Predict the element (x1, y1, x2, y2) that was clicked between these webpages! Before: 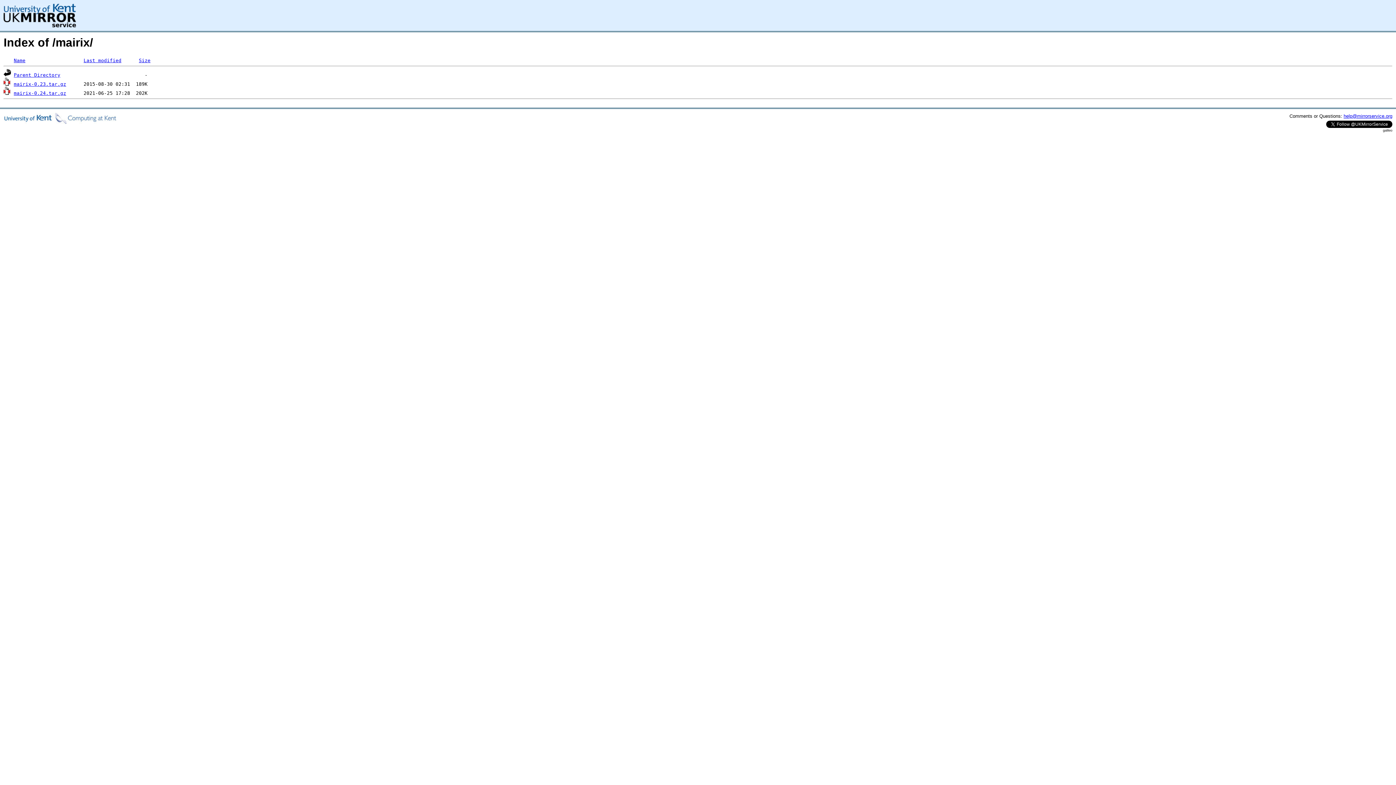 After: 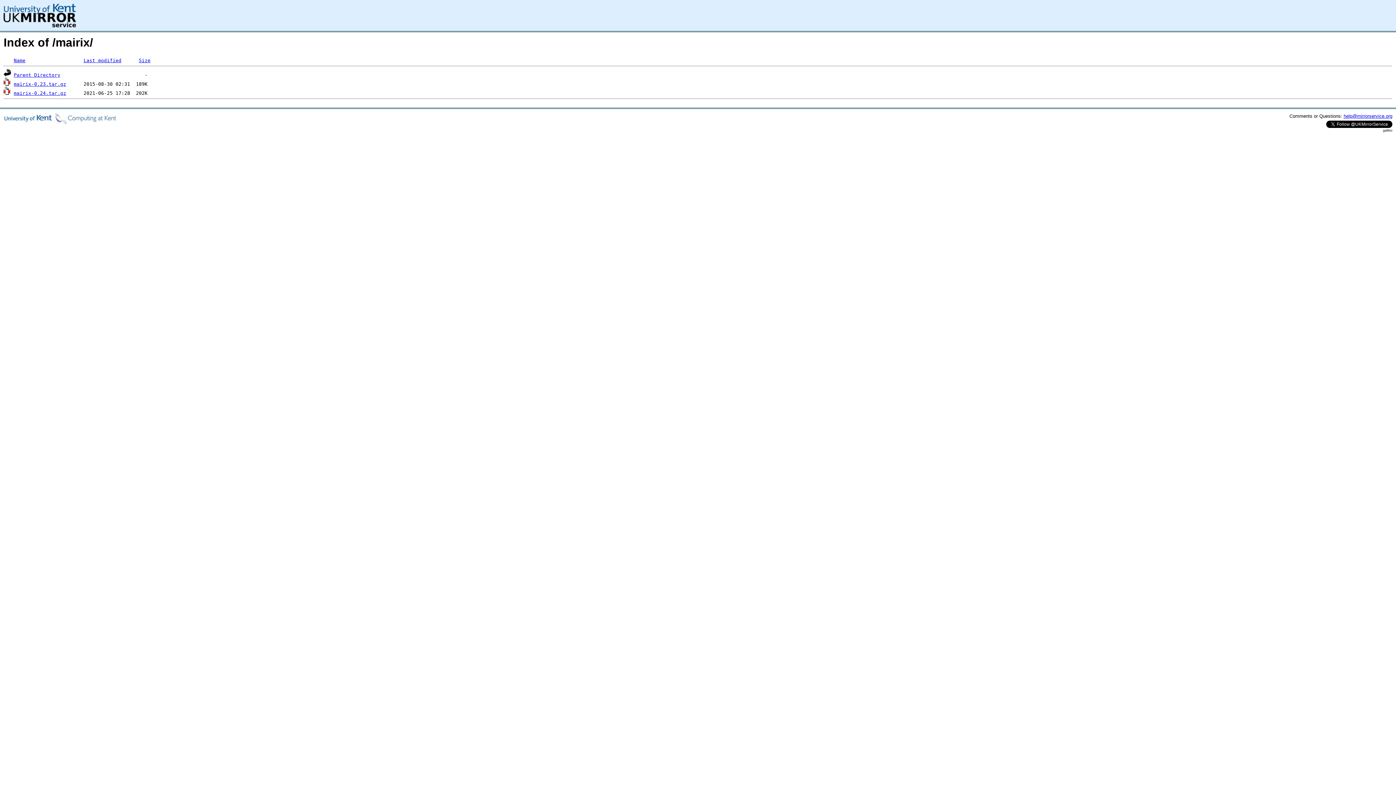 Action: bbox: (13, 81, 66, 86) label: mairix-0.23.tar.gz